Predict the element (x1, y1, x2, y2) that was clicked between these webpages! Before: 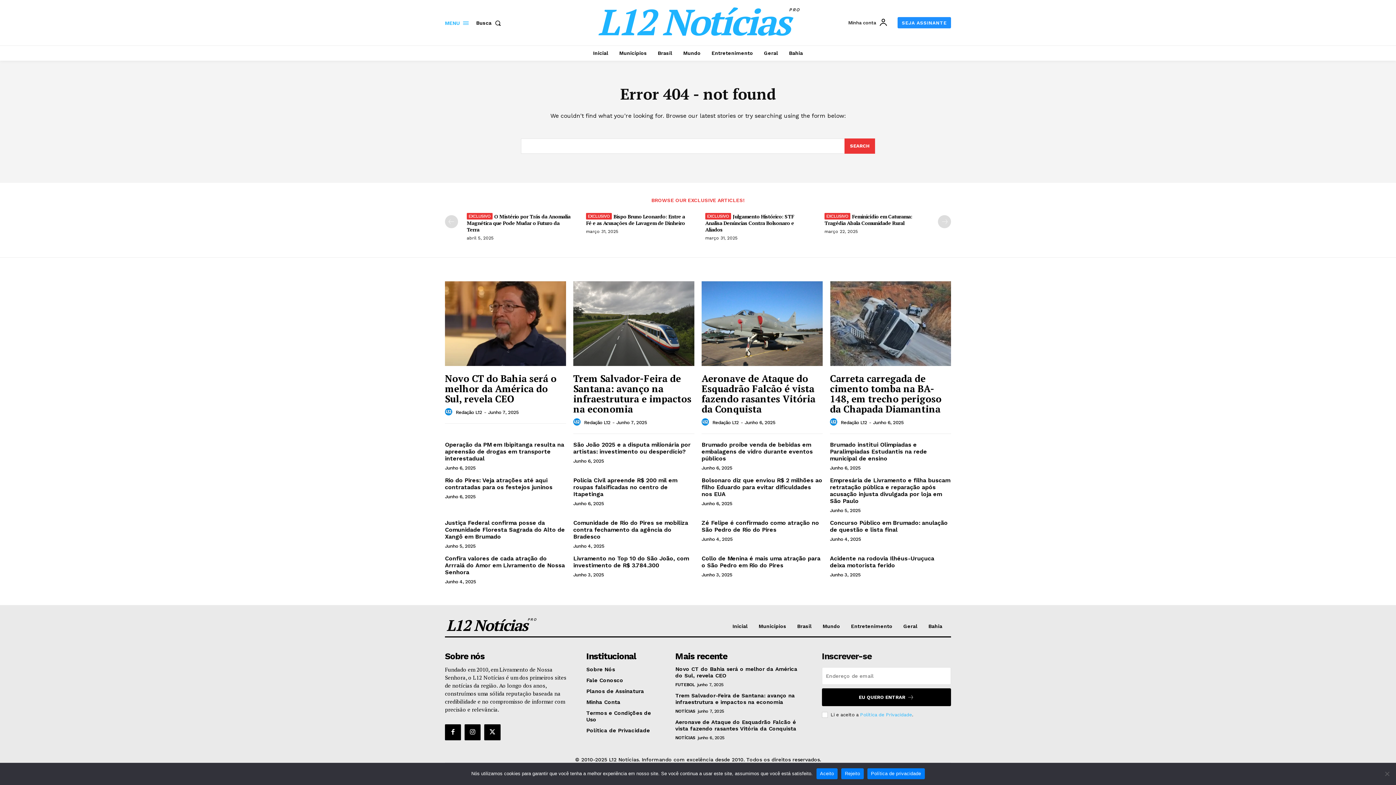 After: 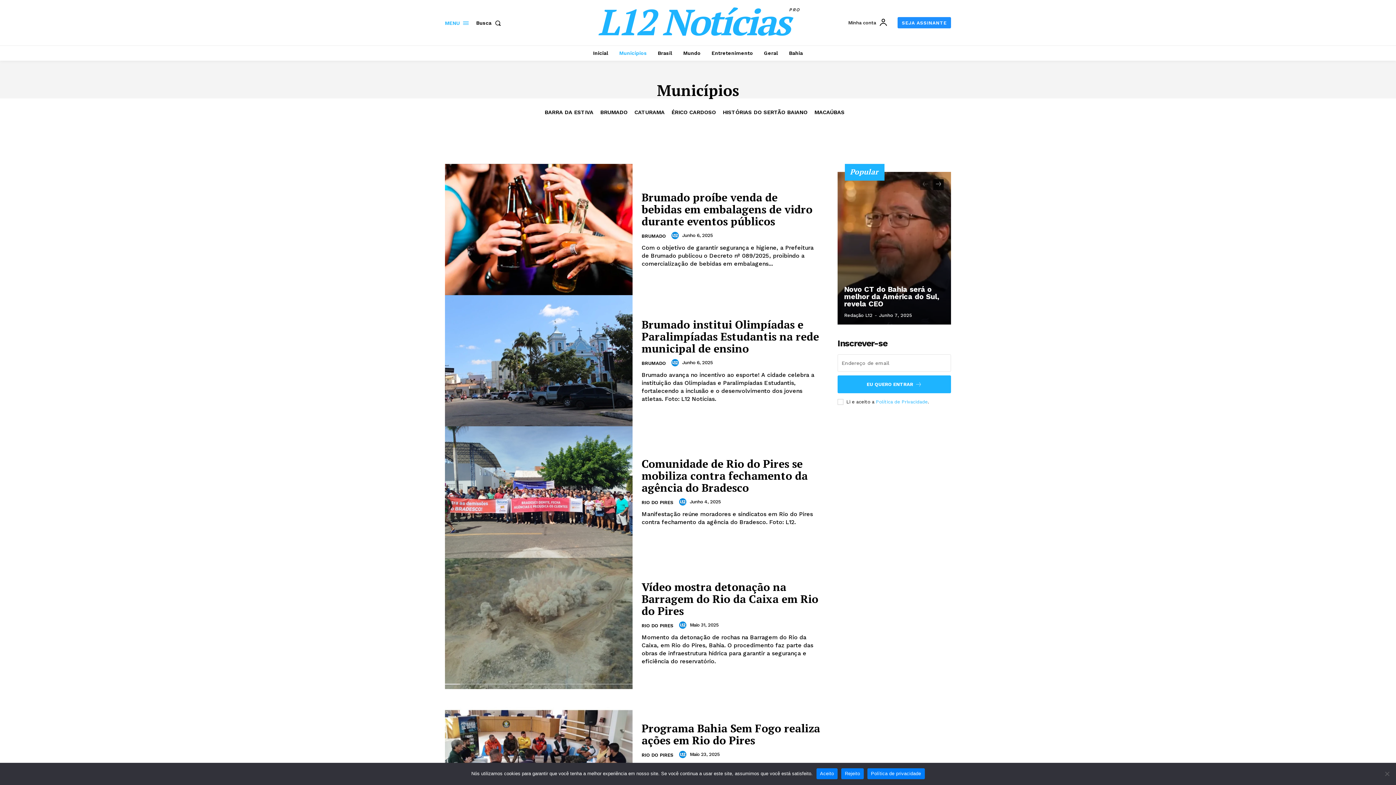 Action: bbox: (615, 45, 650, 60) label: Municípios